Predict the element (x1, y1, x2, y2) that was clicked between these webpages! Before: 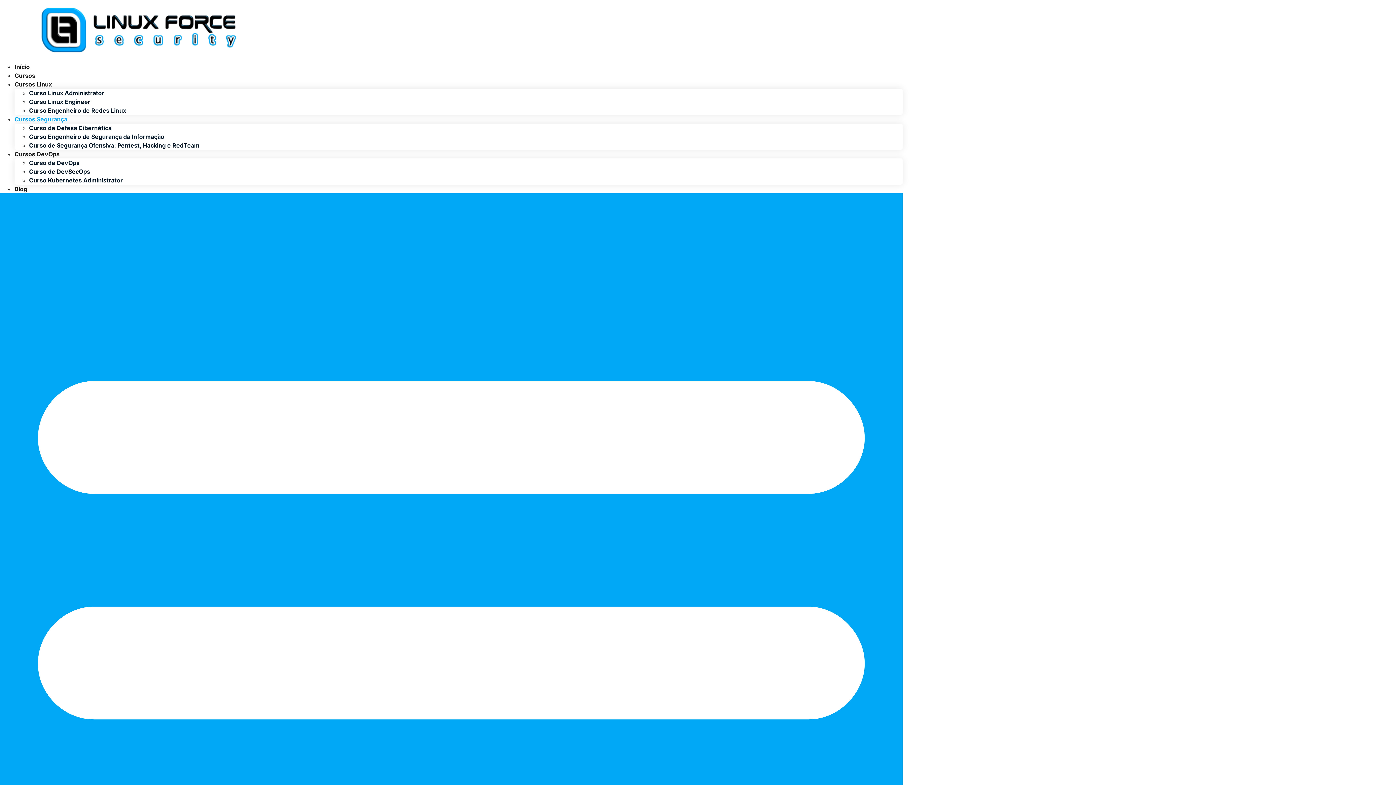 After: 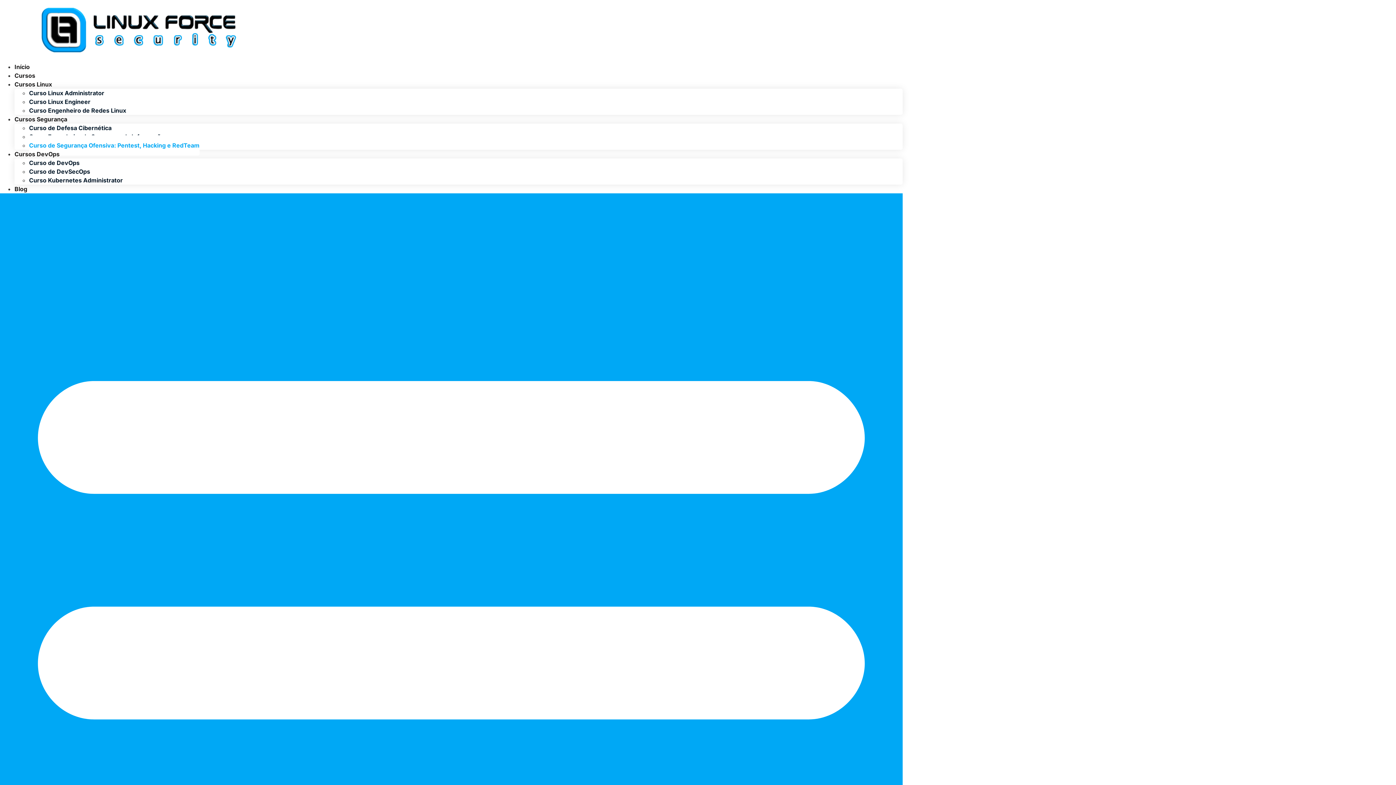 Action: label: Curso de Segurança Ofensiva: Pentest, Hacking e RedTeam bbox: (29, 135, 199, 155)